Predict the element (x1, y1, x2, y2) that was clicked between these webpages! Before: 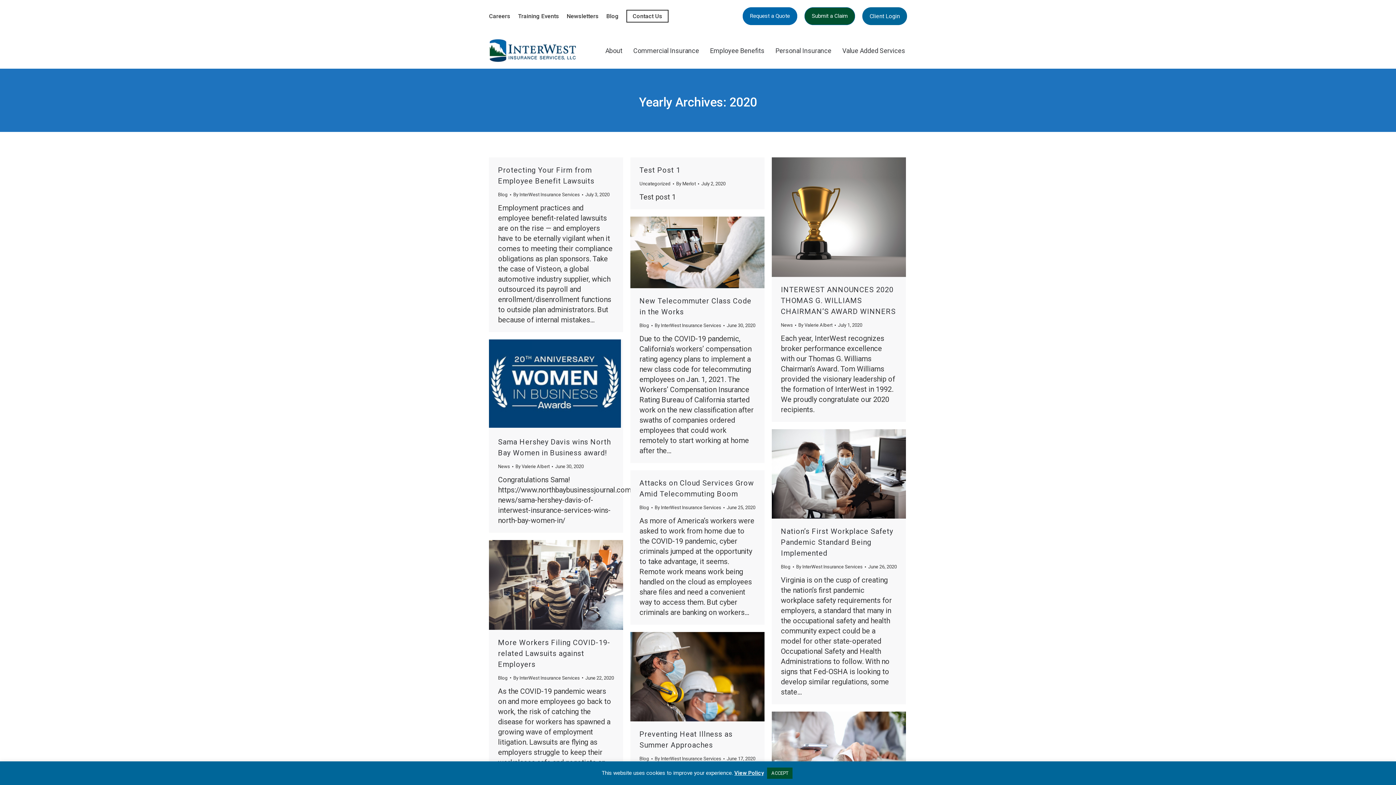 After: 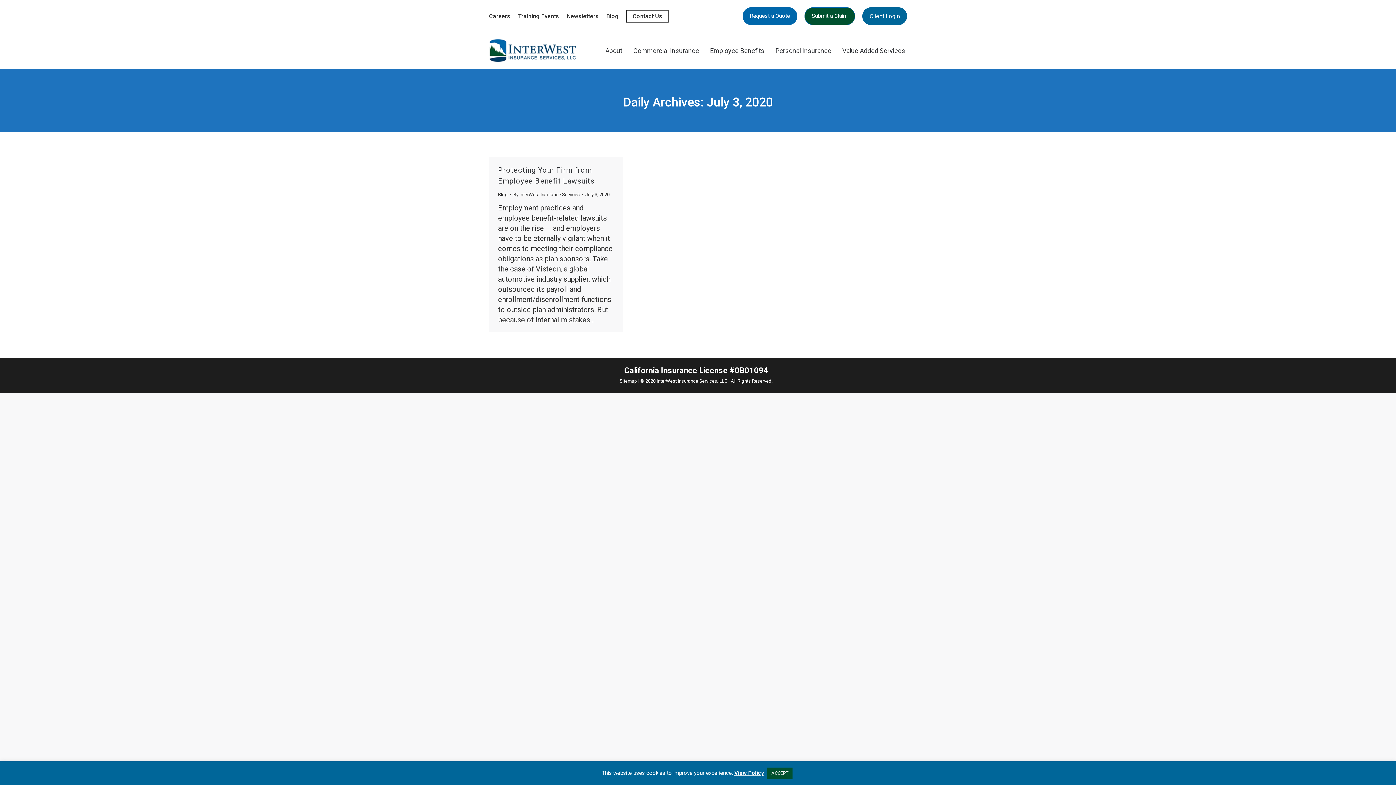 Action: label: July 3, 2020 bbox: (585, 190, 609, 199)